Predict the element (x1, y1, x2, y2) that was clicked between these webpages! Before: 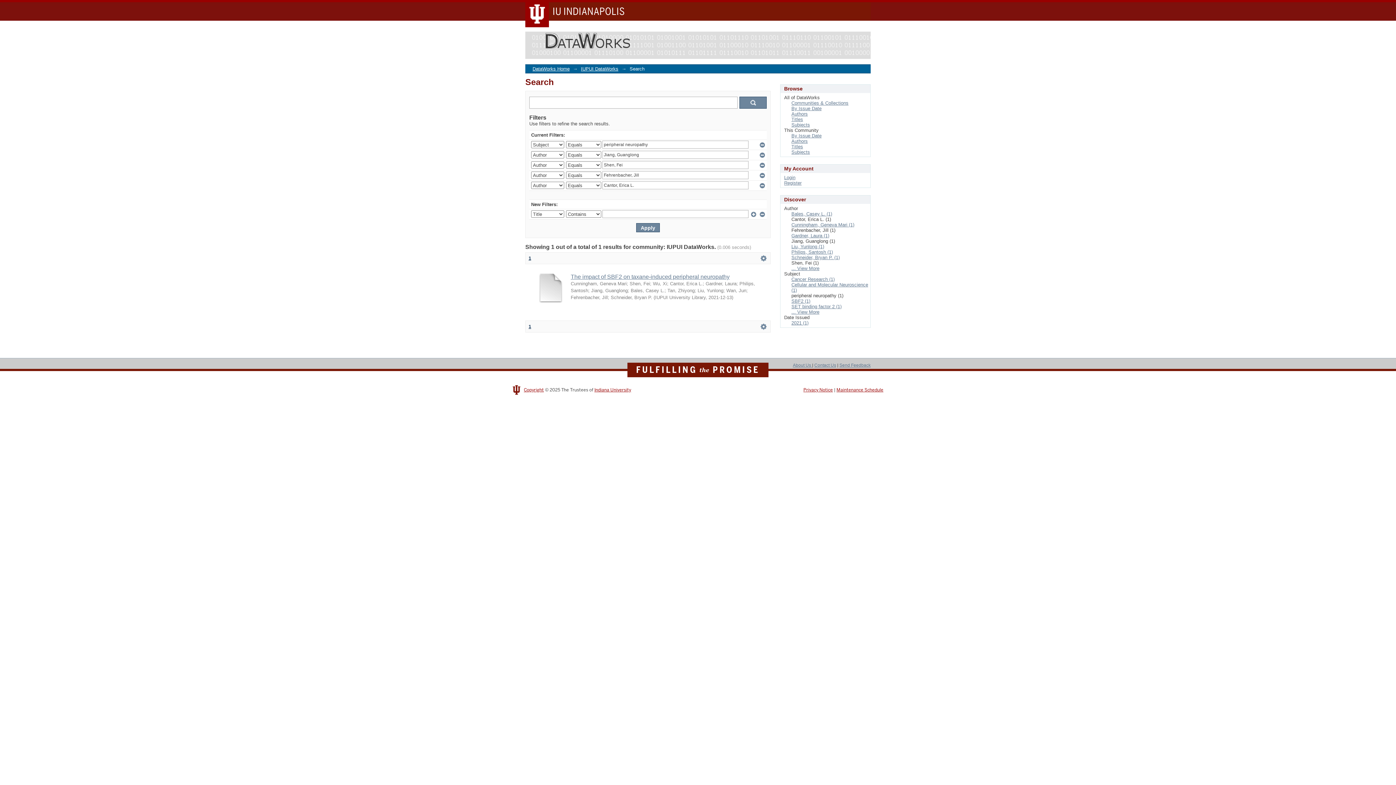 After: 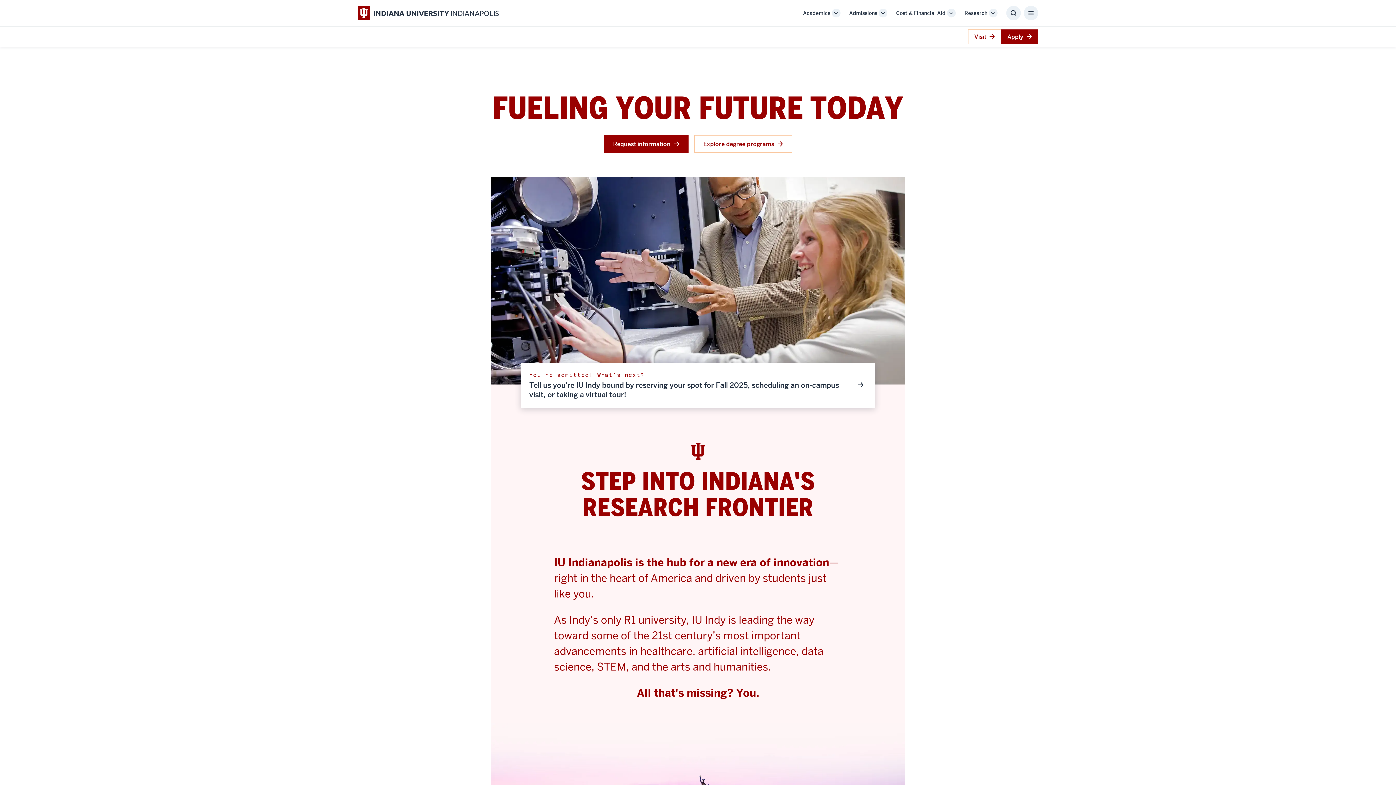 Action: bbox: (525, 2, 625, 21) label: IU INDIANAPOLIS